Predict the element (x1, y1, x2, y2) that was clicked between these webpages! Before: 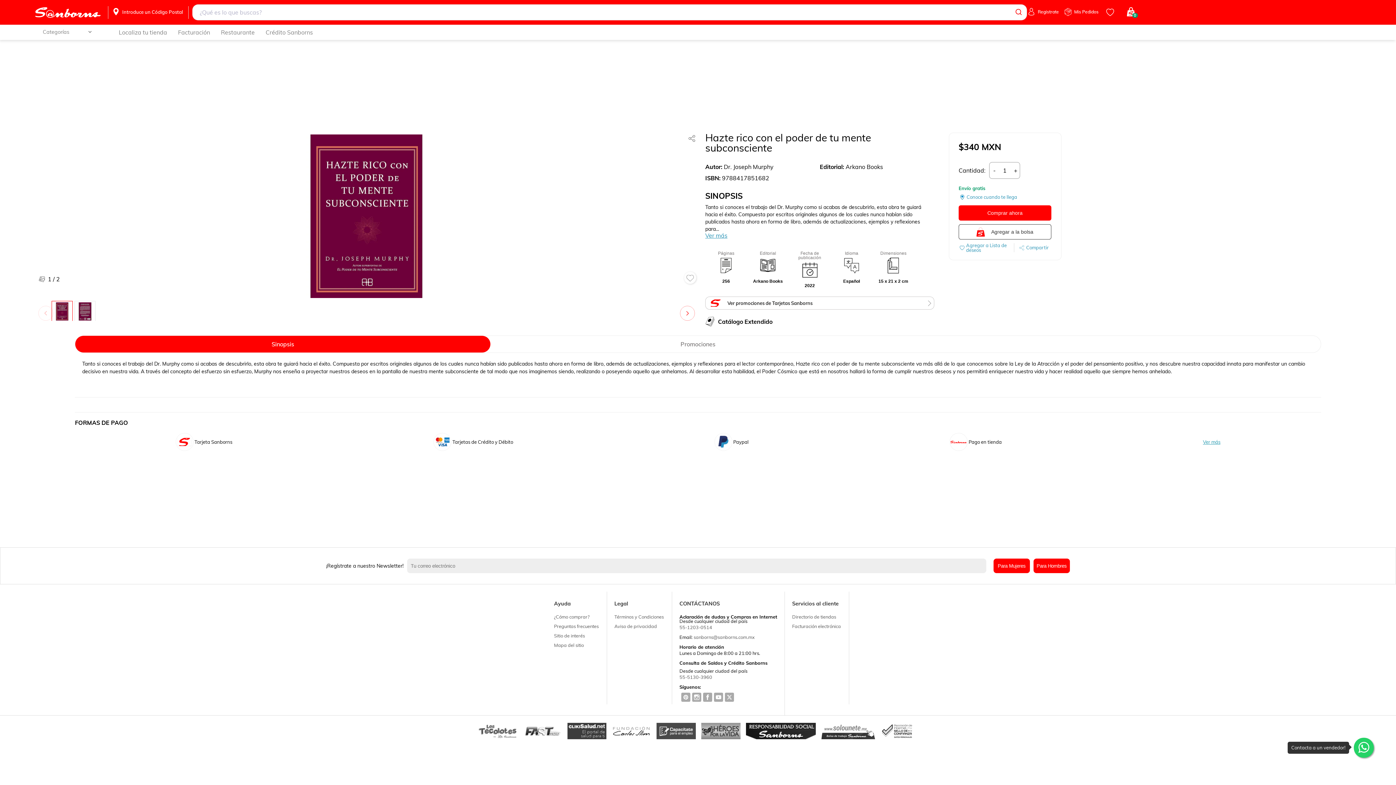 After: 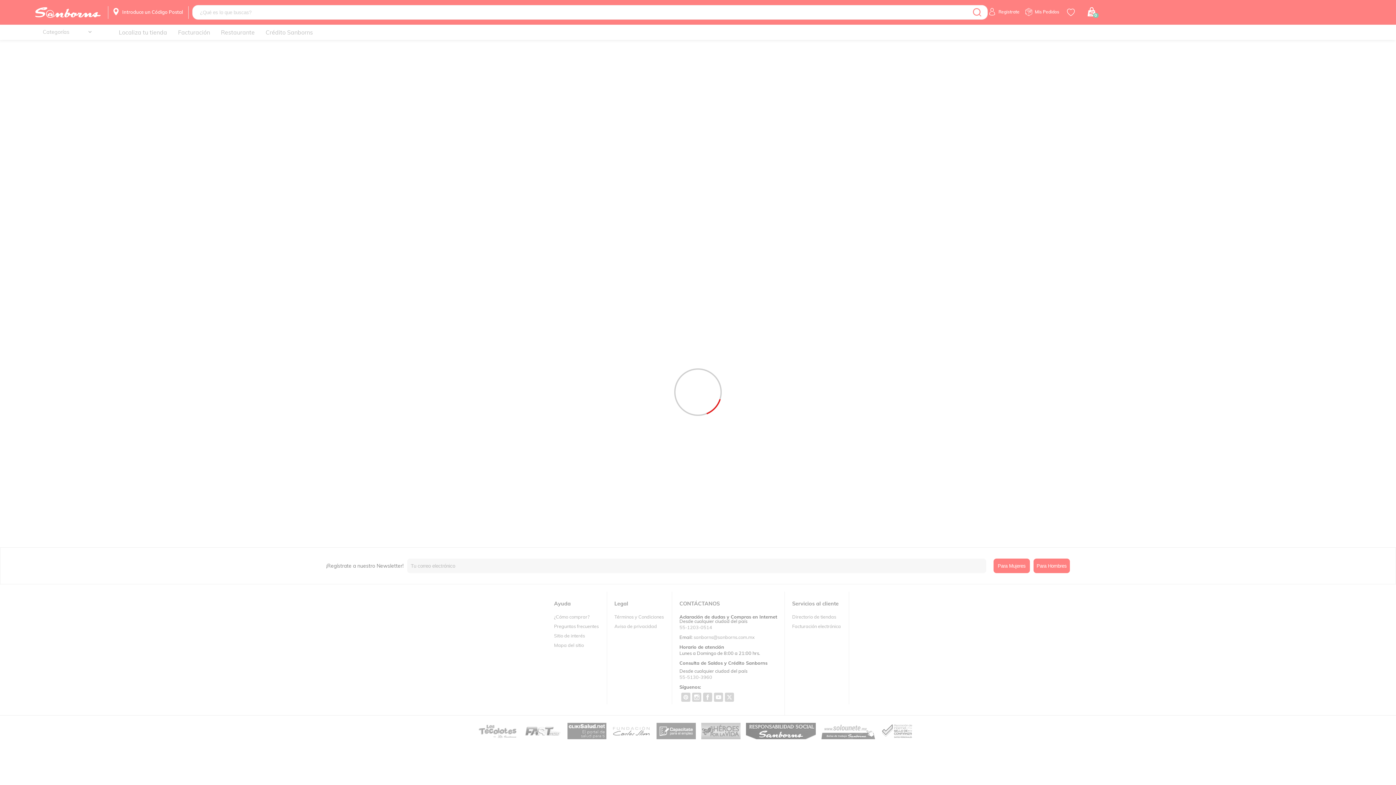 Action: bbox: (1009, 4, 1026, 20)